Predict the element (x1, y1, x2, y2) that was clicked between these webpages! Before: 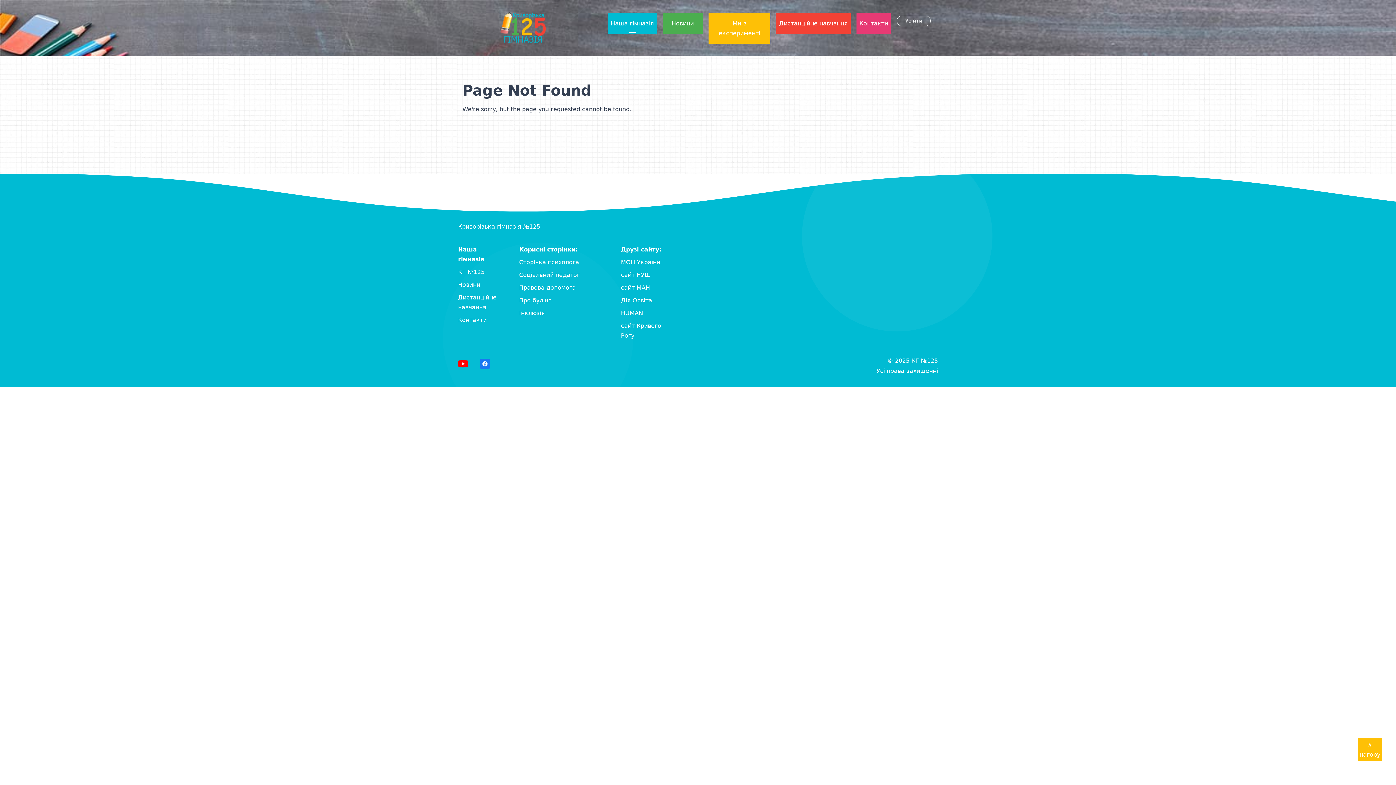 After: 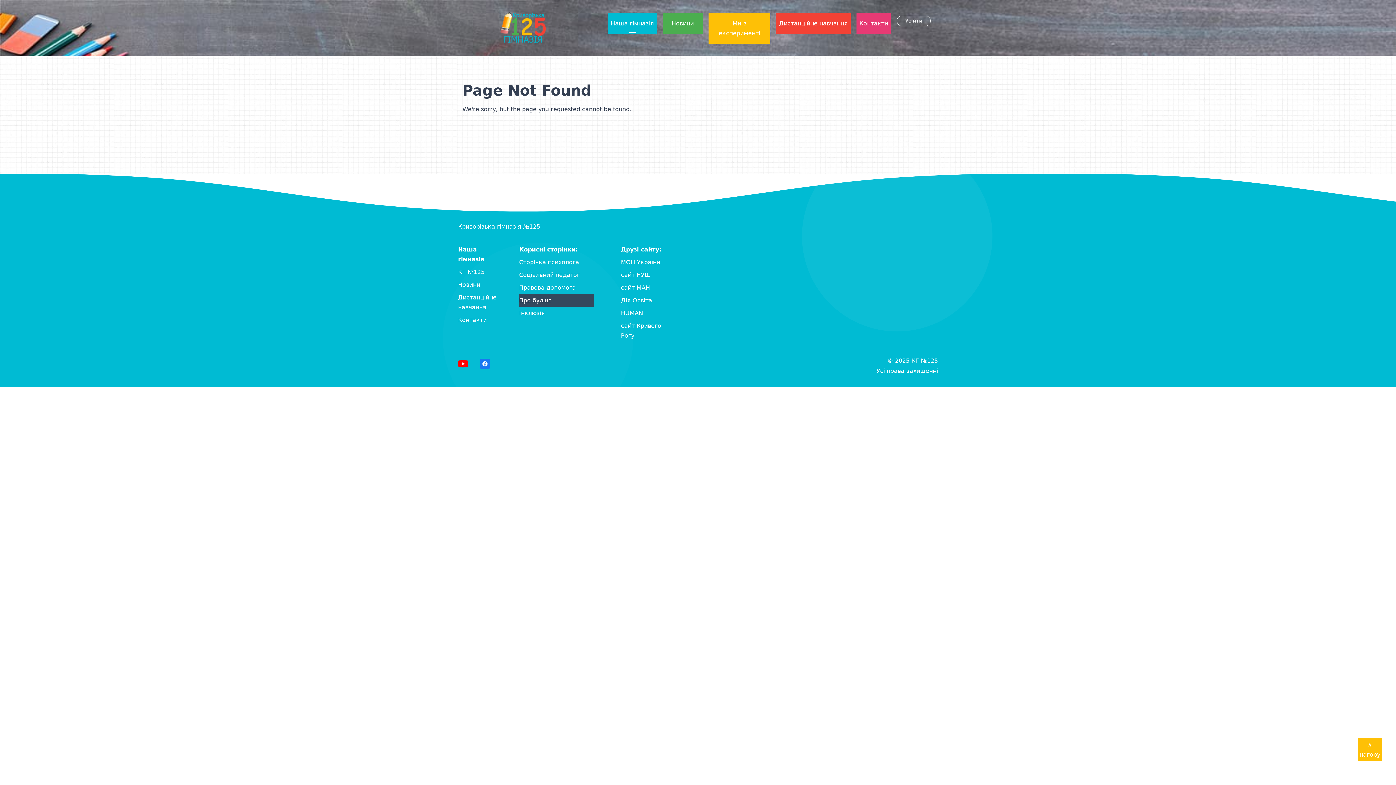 Action: label: Про булінг bbox: (519, 294, 594, 306)